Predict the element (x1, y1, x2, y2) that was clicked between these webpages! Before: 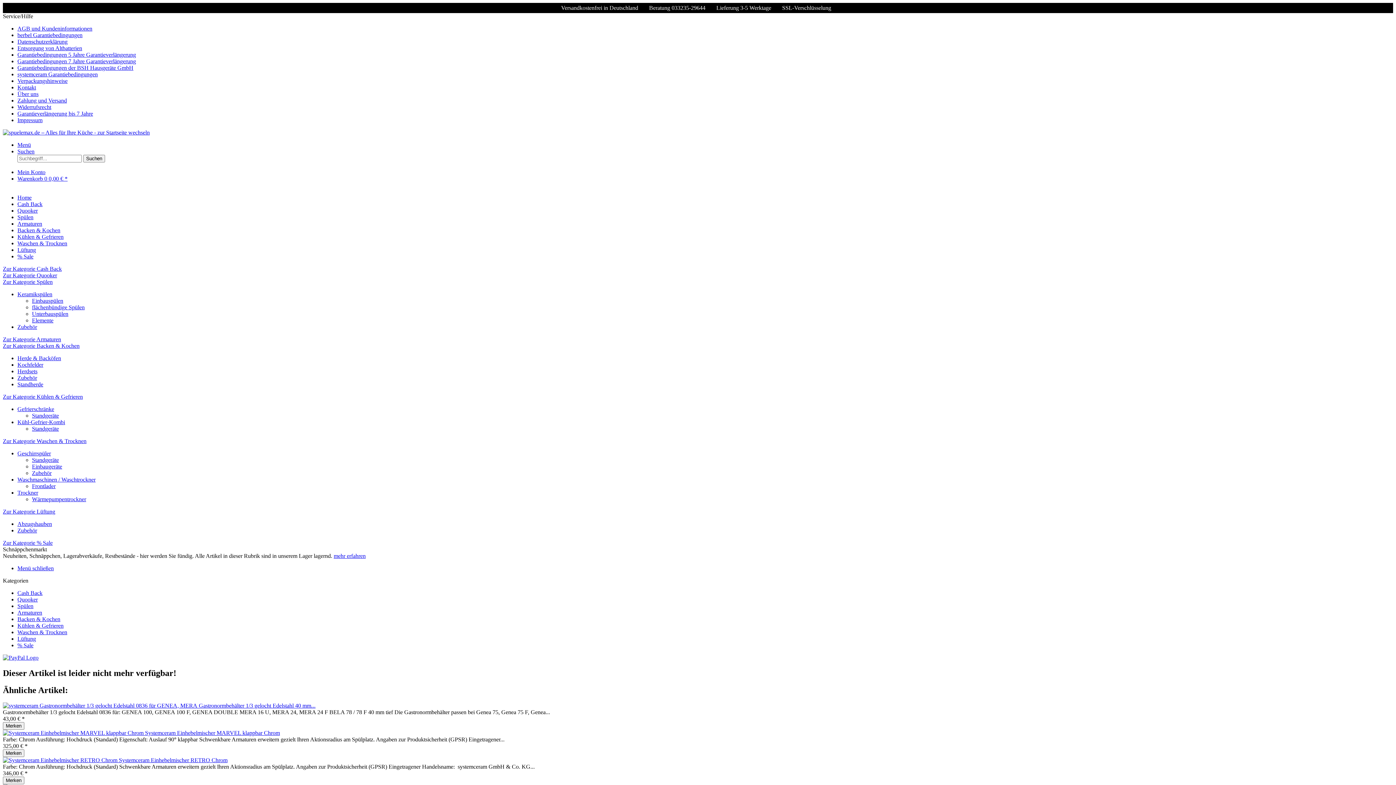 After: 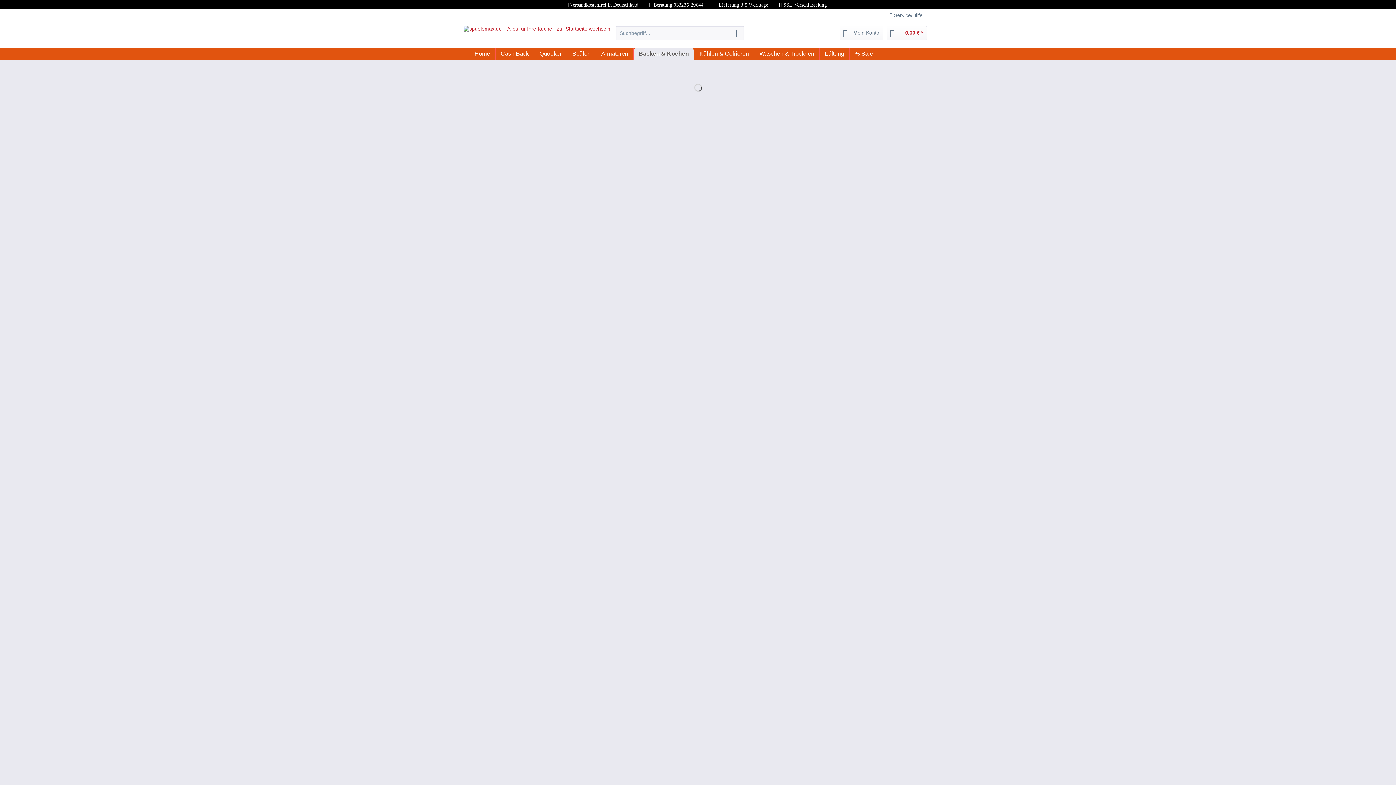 Action: label: Backen & Kochen bbox: (17, 227, 60, 233)